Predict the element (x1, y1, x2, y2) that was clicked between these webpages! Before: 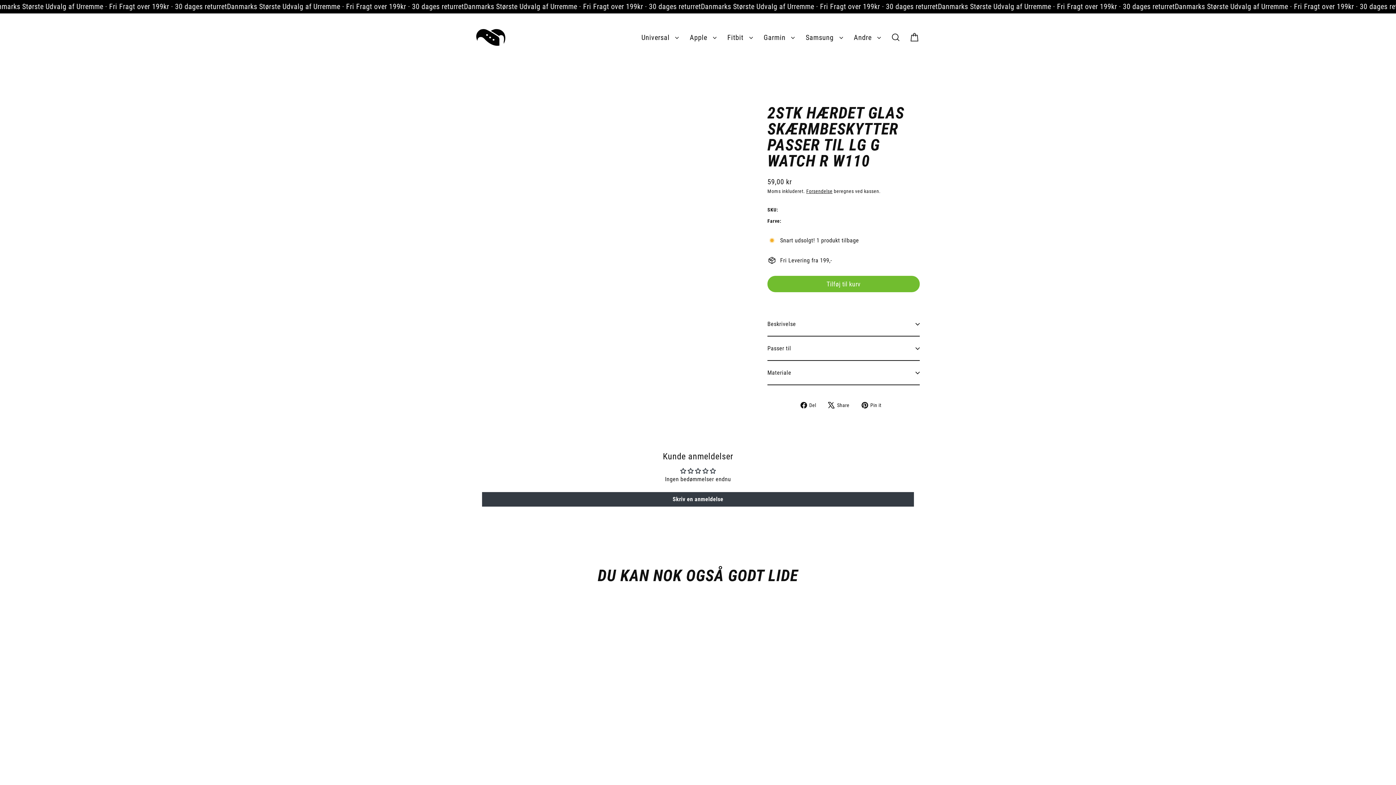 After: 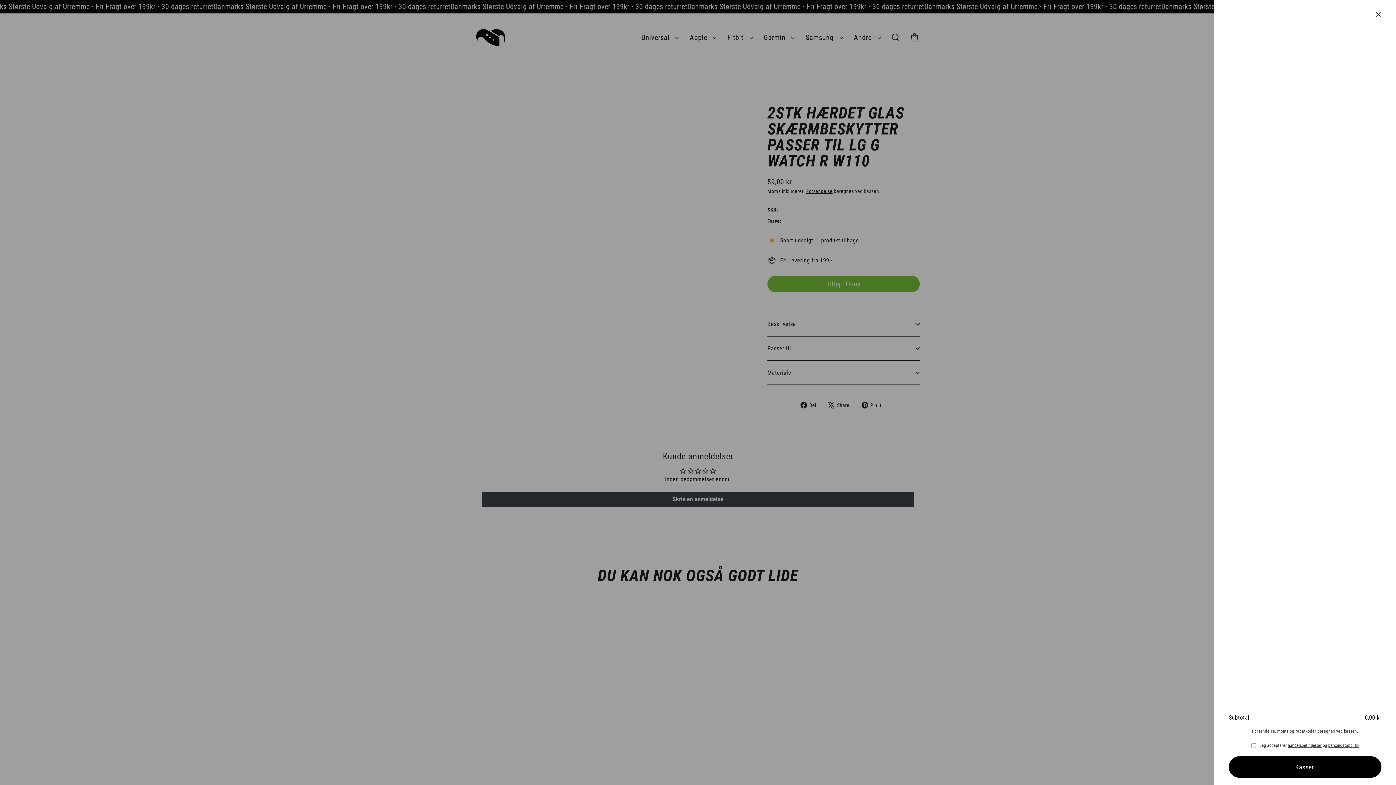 Action: bbox: (905, 29, 924, 45) label: Kurv